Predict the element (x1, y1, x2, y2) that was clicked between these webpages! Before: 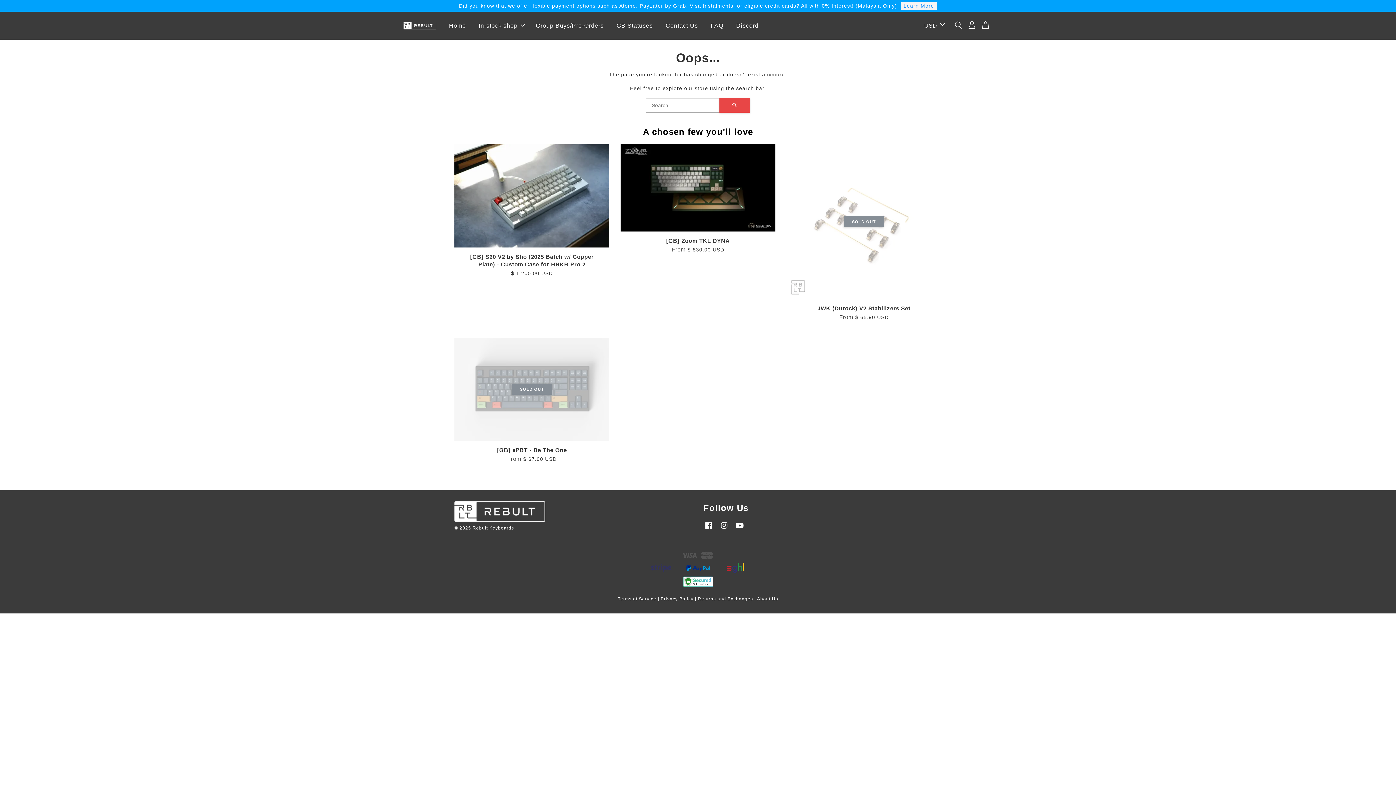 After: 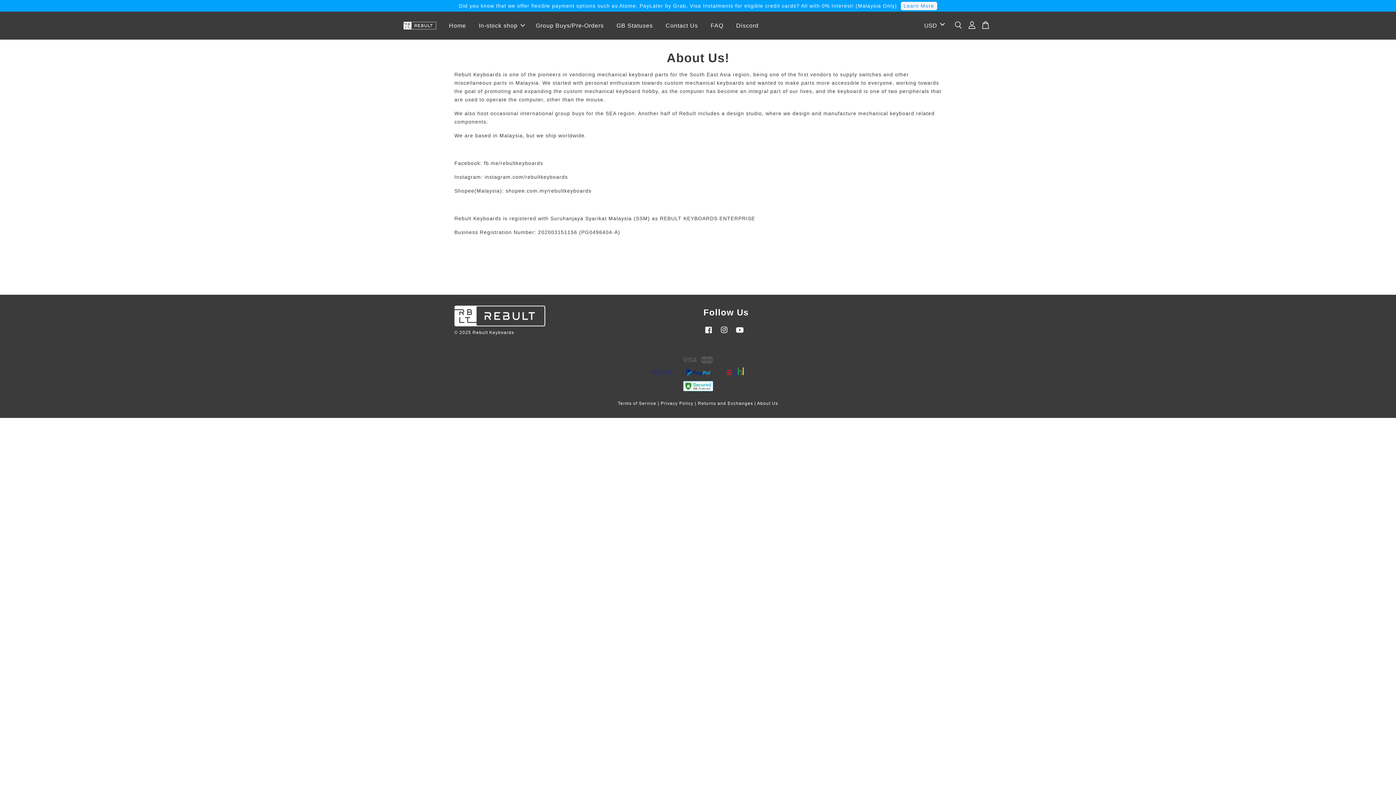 Action: label: About Us bbox: (757, 596, 778, 601)